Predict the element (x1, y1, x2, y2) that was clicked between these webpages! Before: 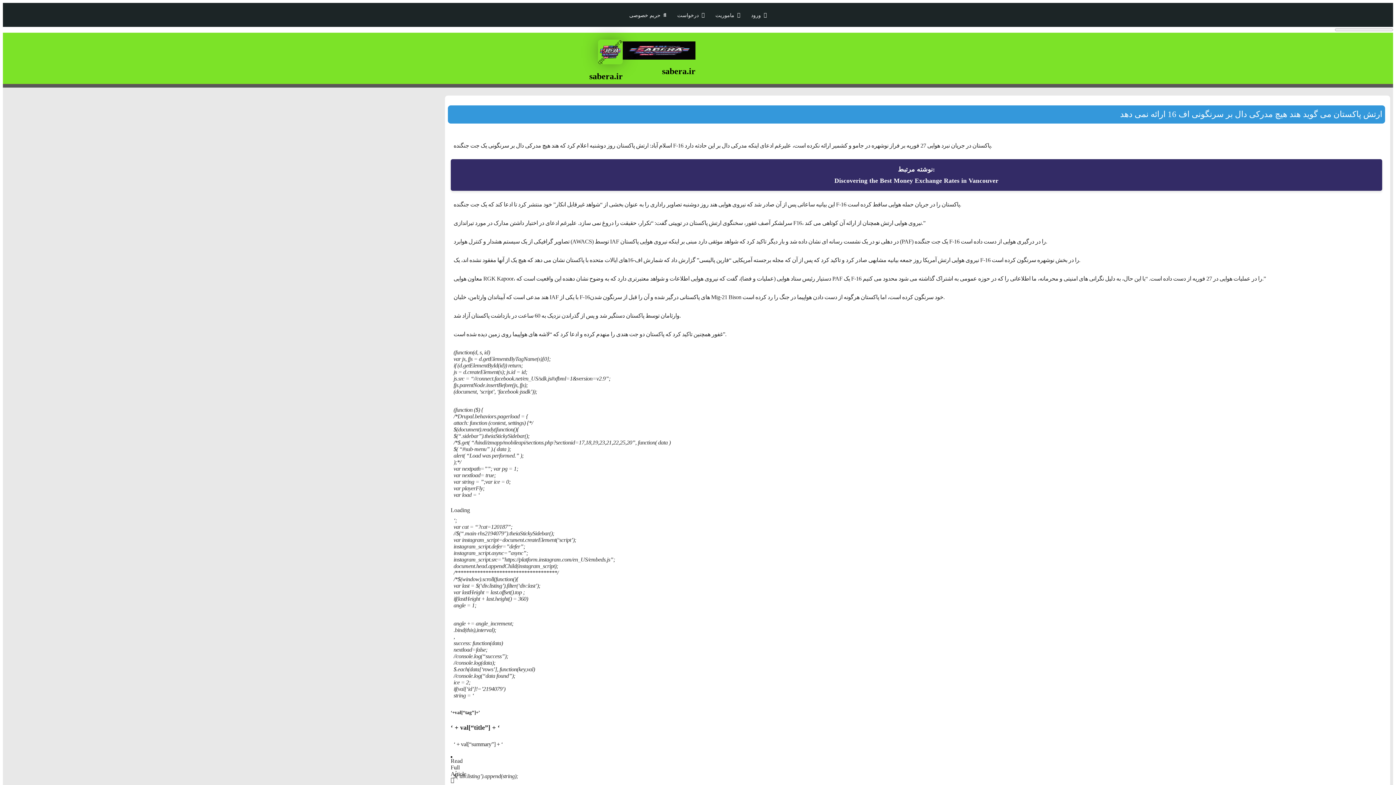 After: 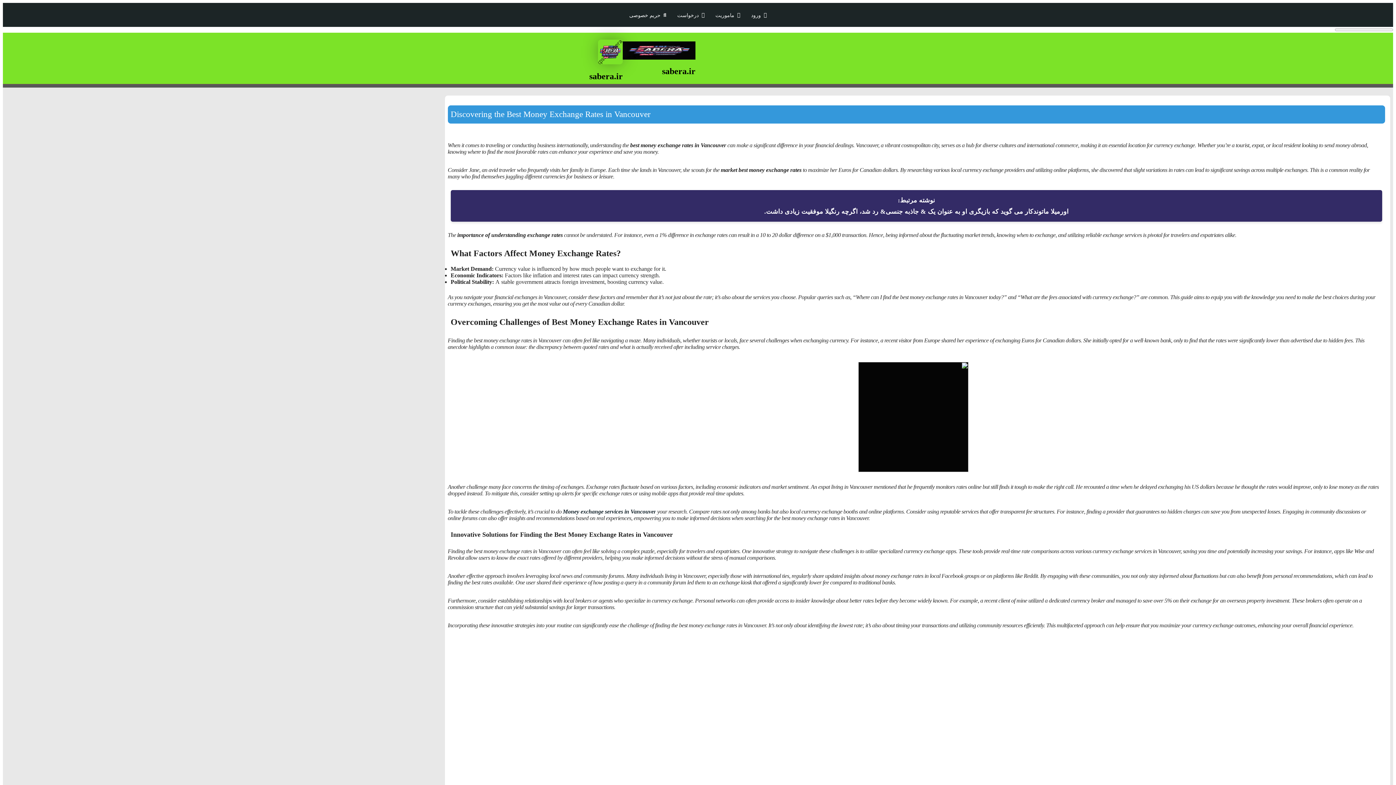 Action: label: Discovering the Best Money Exchange Rates in Vancouver bbox: (834, 177, 998, 184)